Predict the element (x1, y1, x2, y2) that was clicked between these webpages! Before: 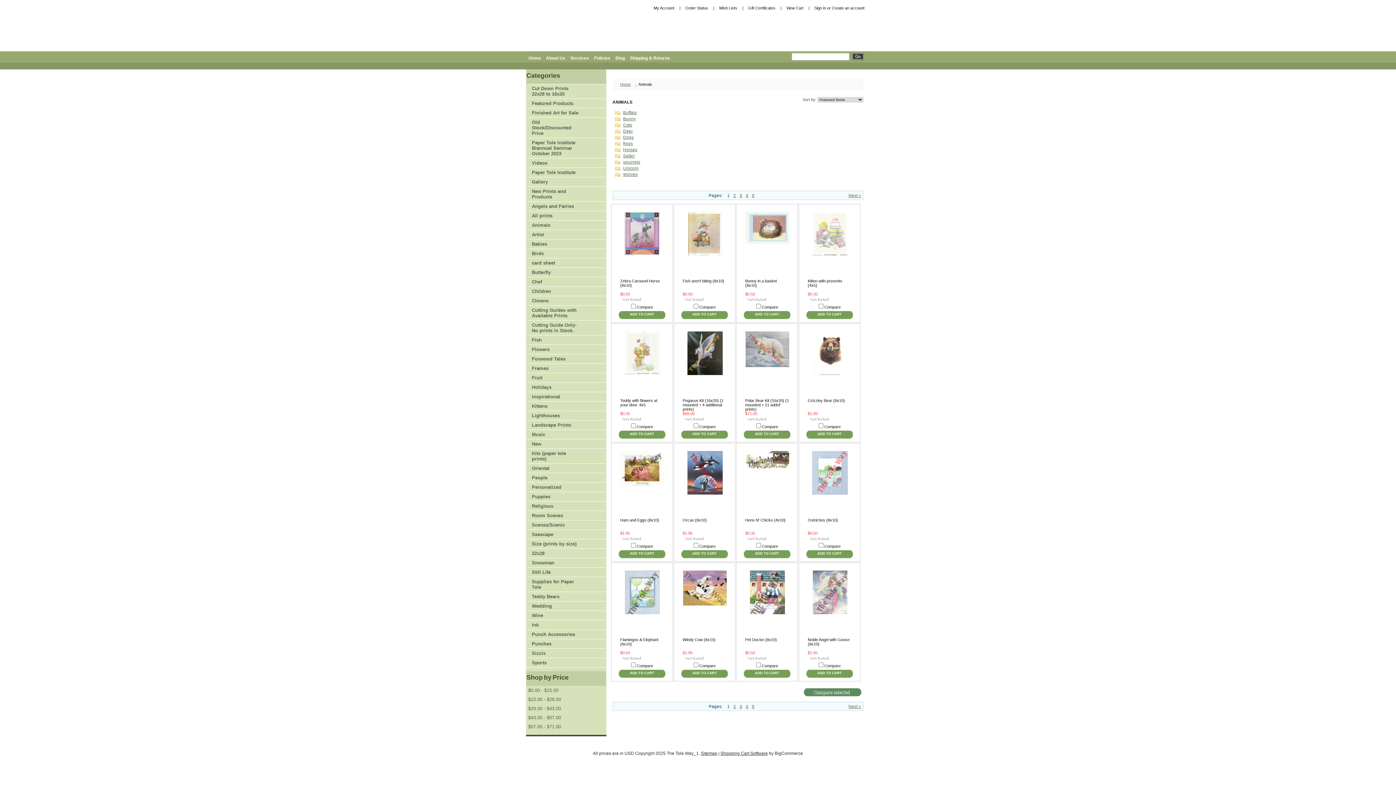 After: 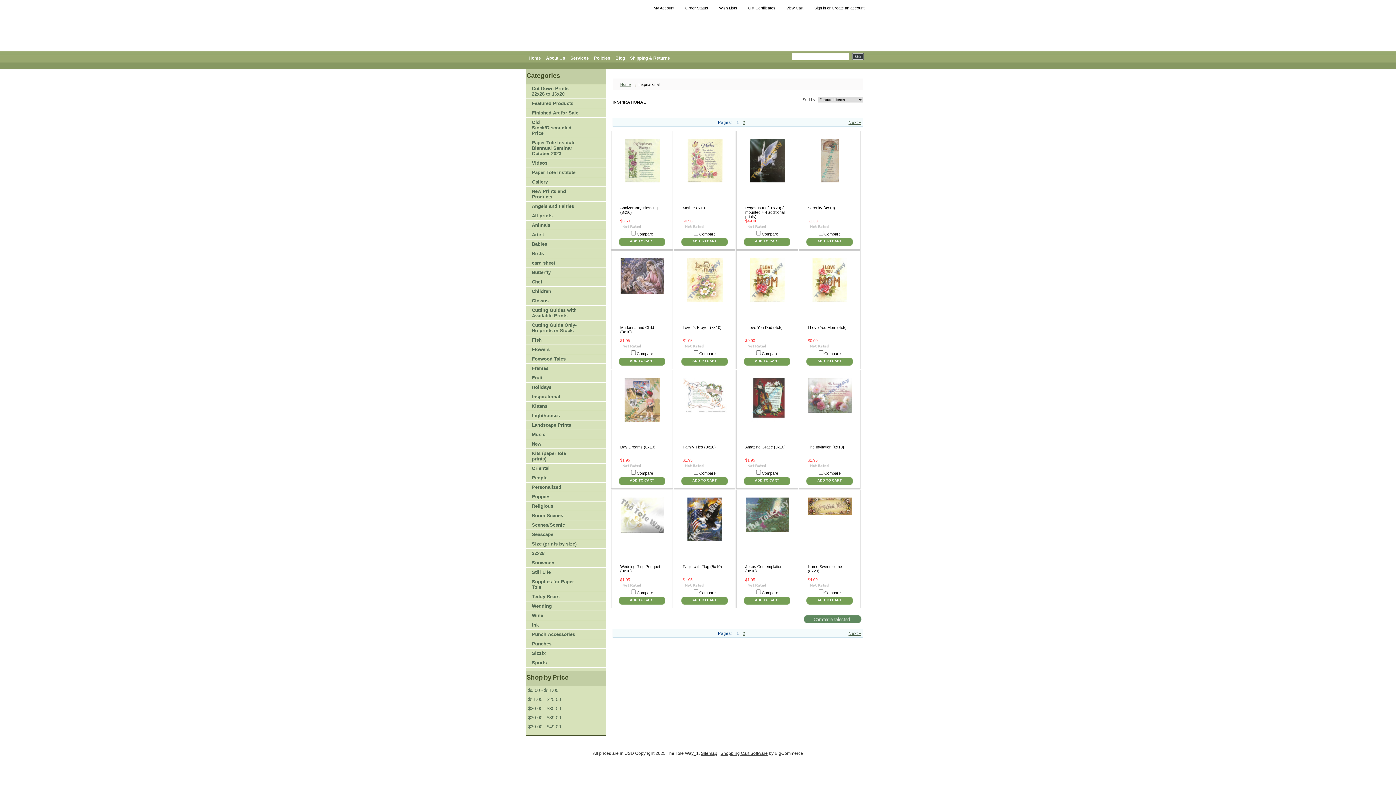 Action: label: Inspirational bbox: (526, 392, 582, 401)